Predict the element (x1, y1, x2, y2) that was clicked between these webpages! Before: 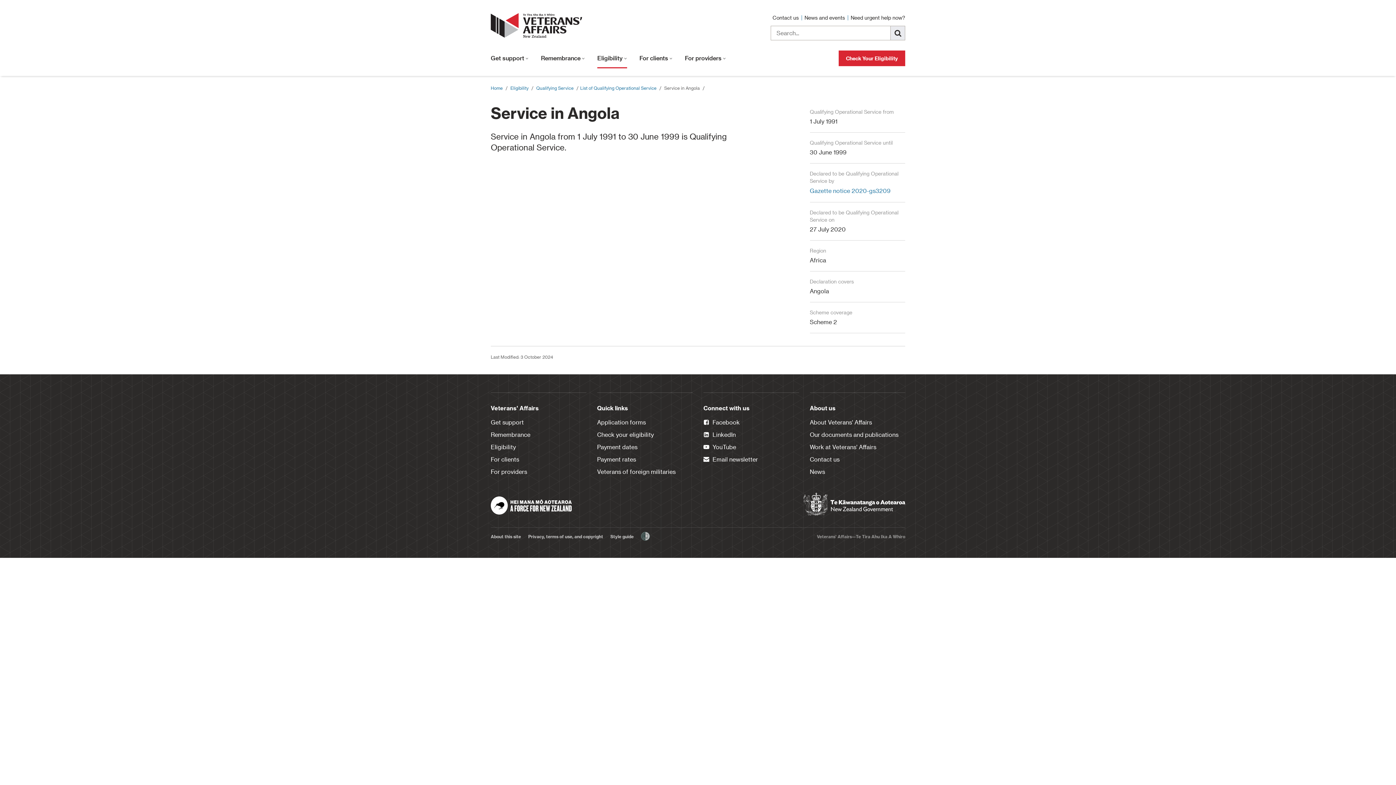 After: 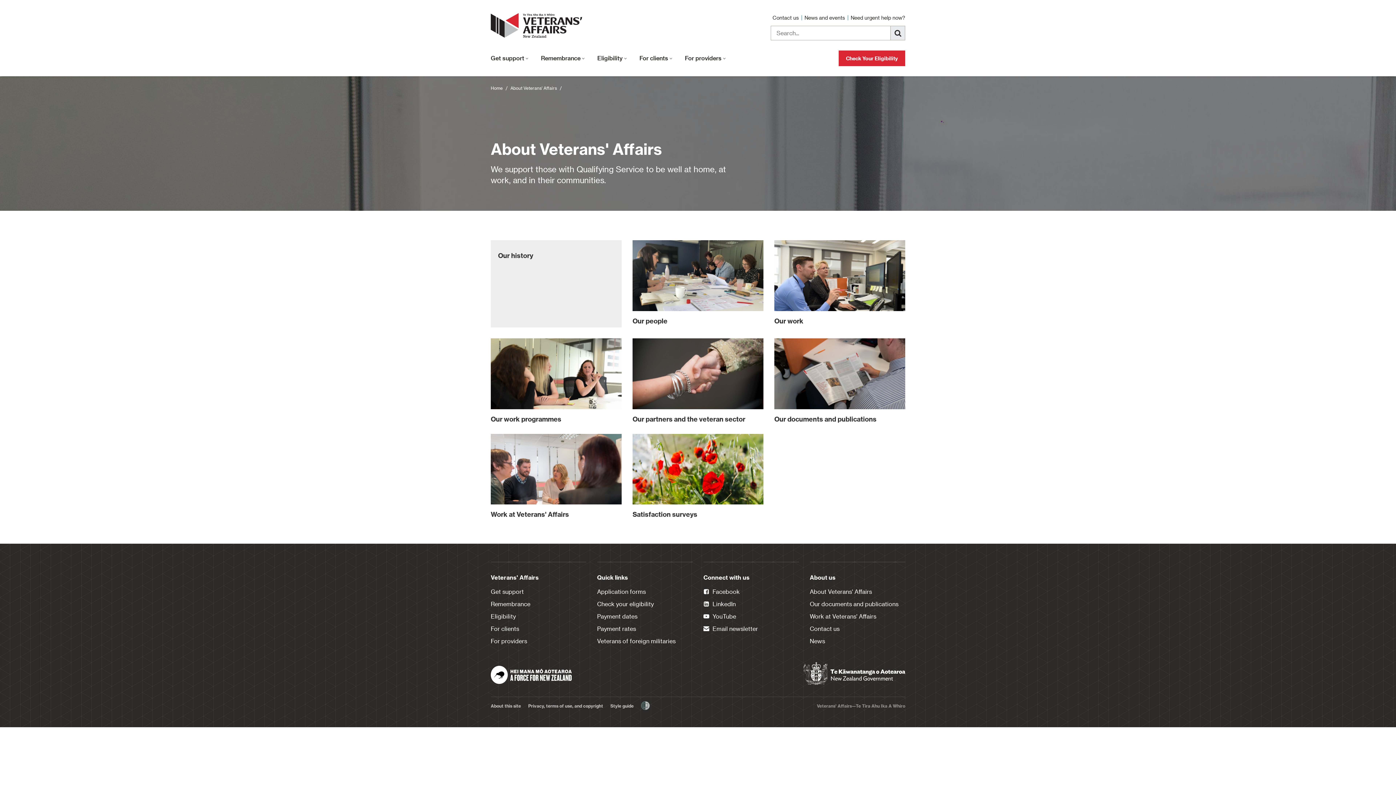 Action: bbox: (810, 417, 905, 427) label: About Veterans' Affairs